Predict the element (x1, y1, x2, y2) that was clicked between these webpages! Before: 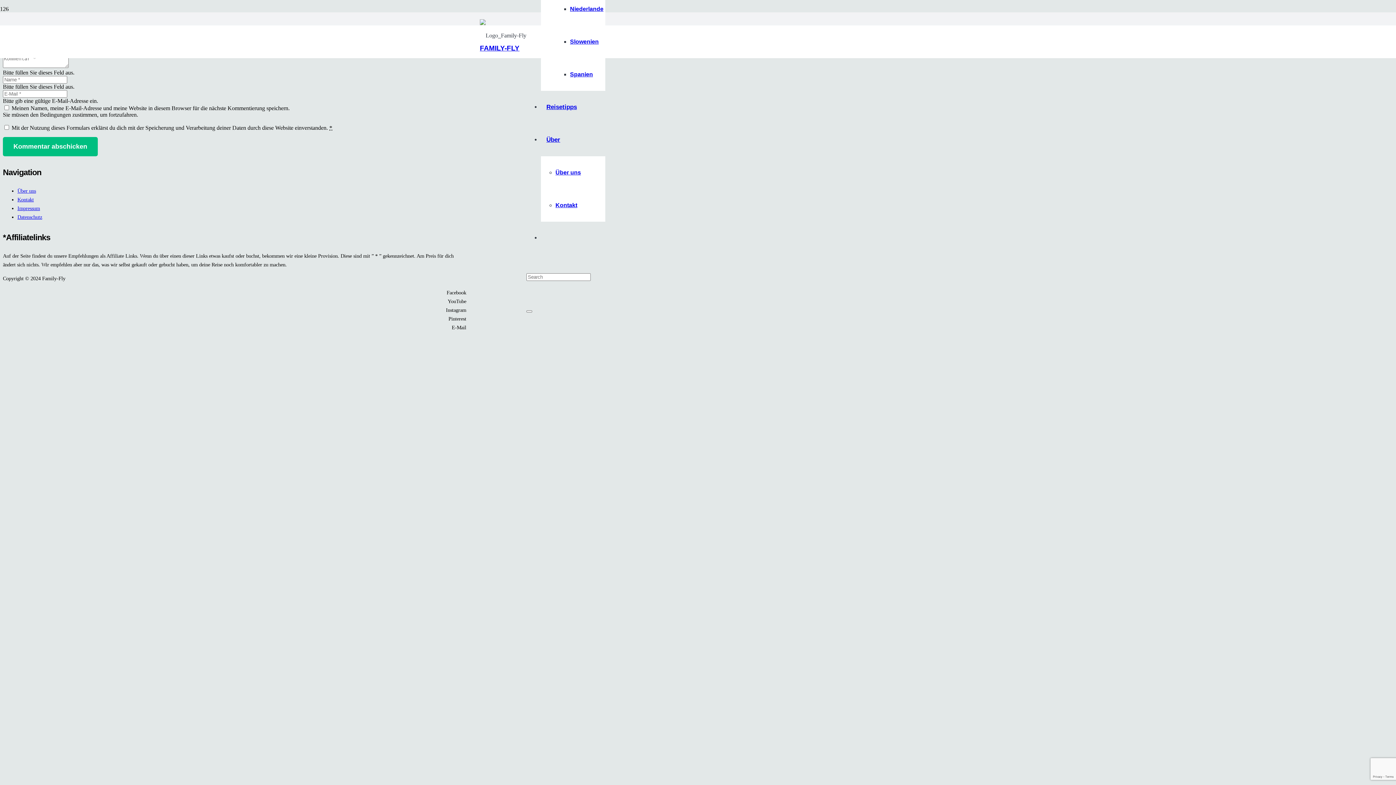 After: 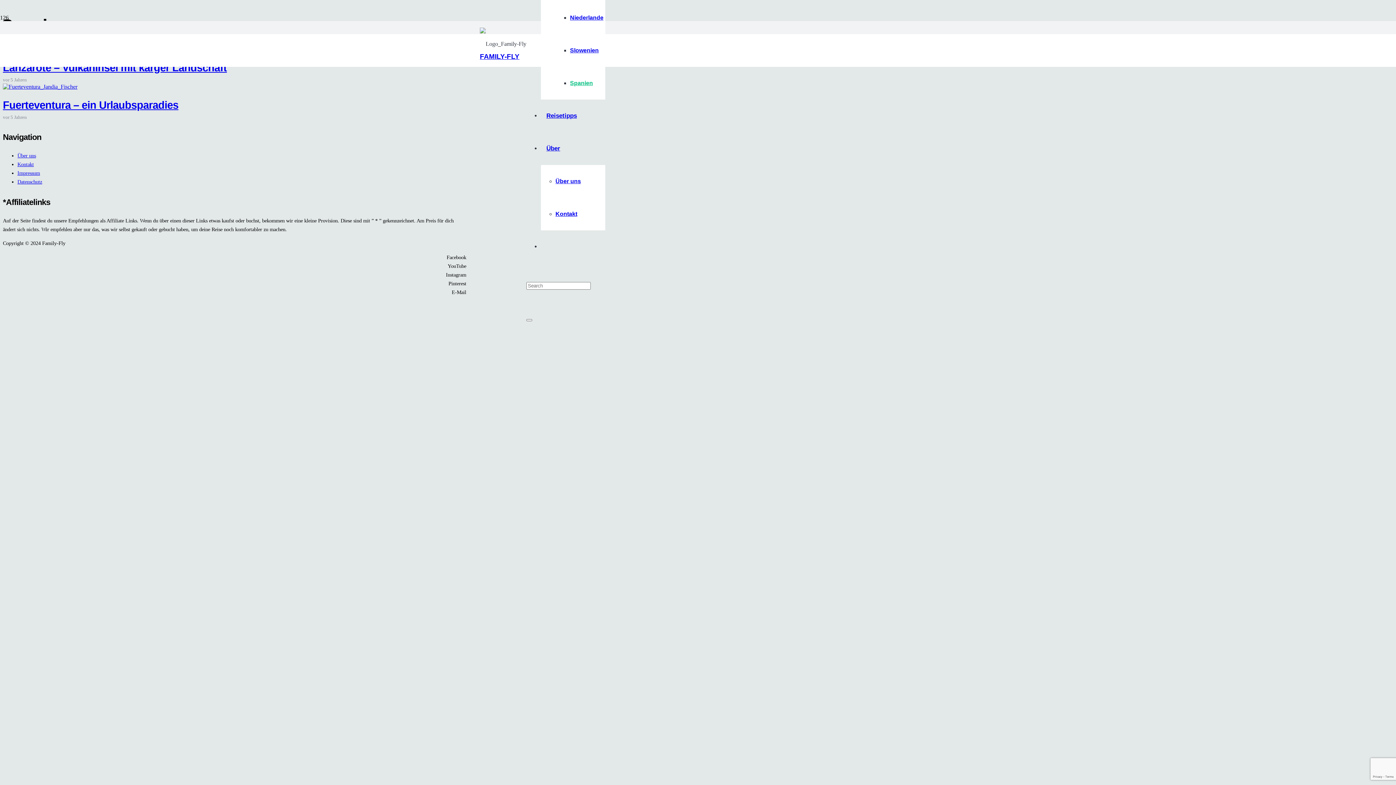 Action: bbox: (570, 71, 593, 77) label: Spanien